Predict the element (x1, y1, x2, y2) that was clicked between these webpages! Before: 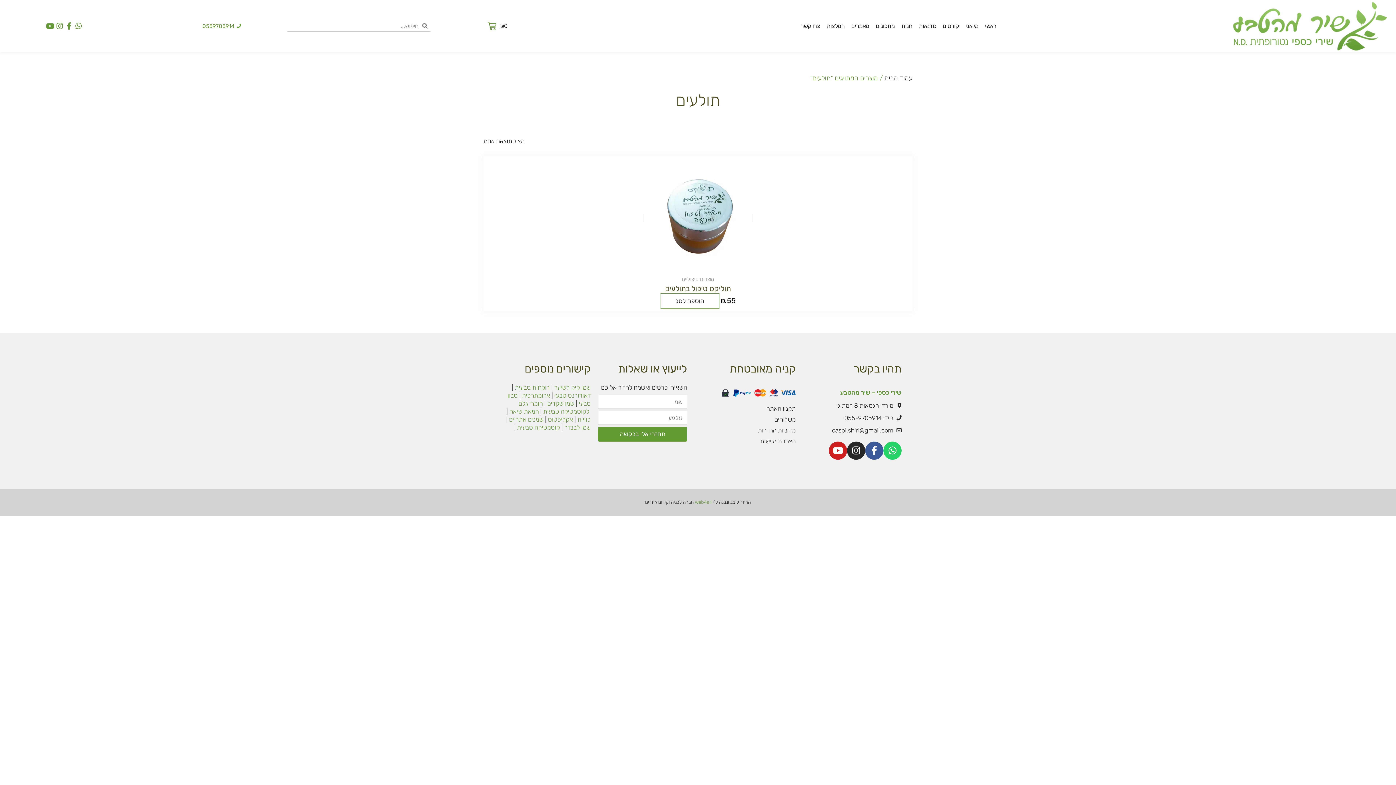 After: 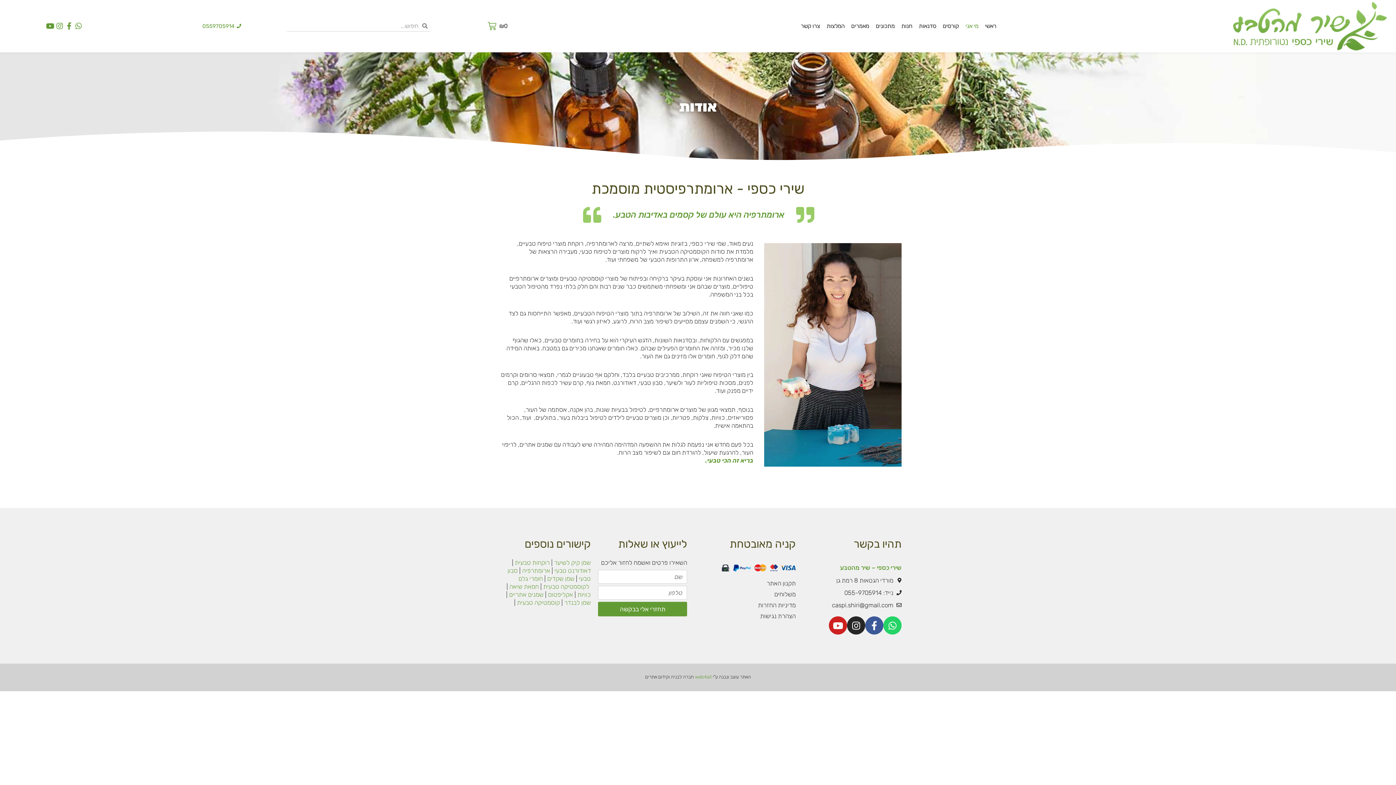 Action: bbox: (964, 15, 980, 37) label: מי אני